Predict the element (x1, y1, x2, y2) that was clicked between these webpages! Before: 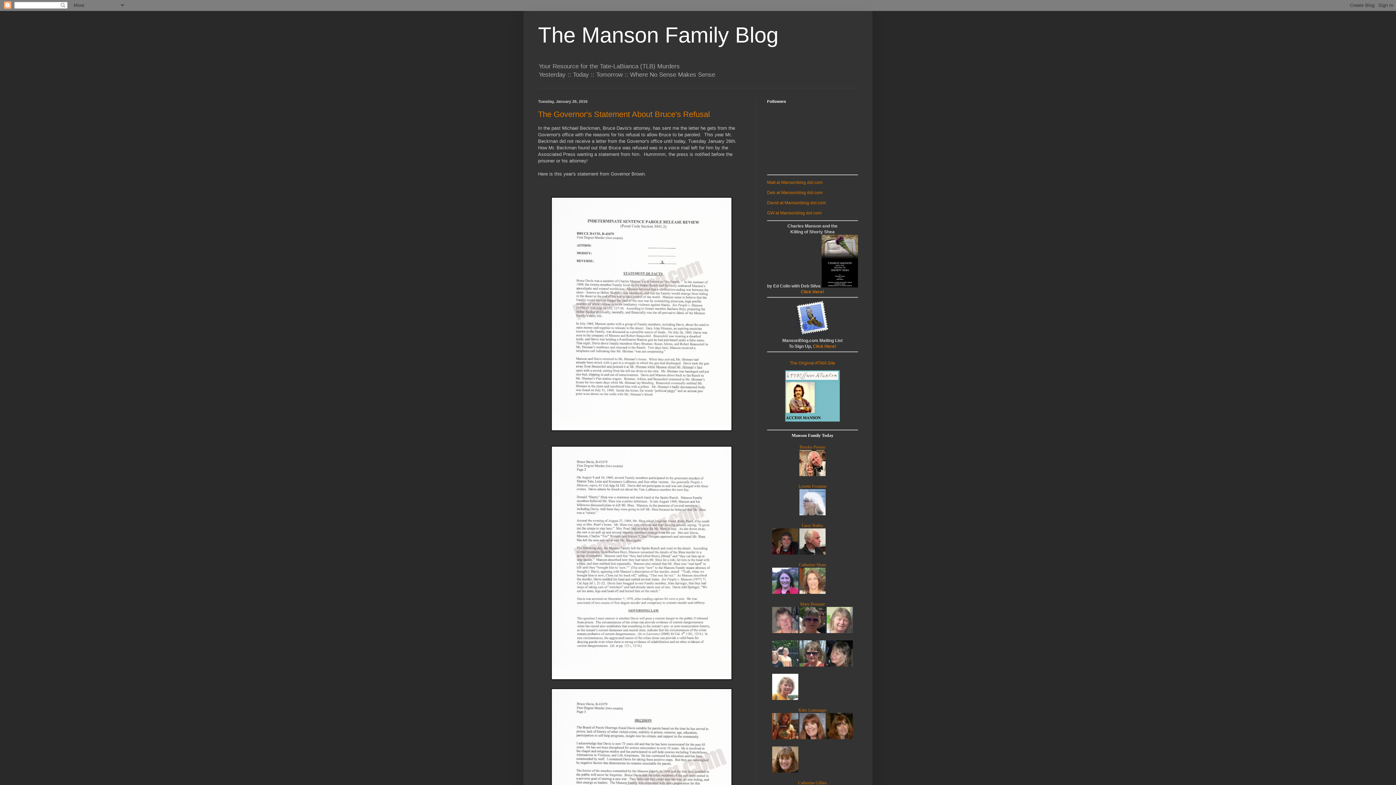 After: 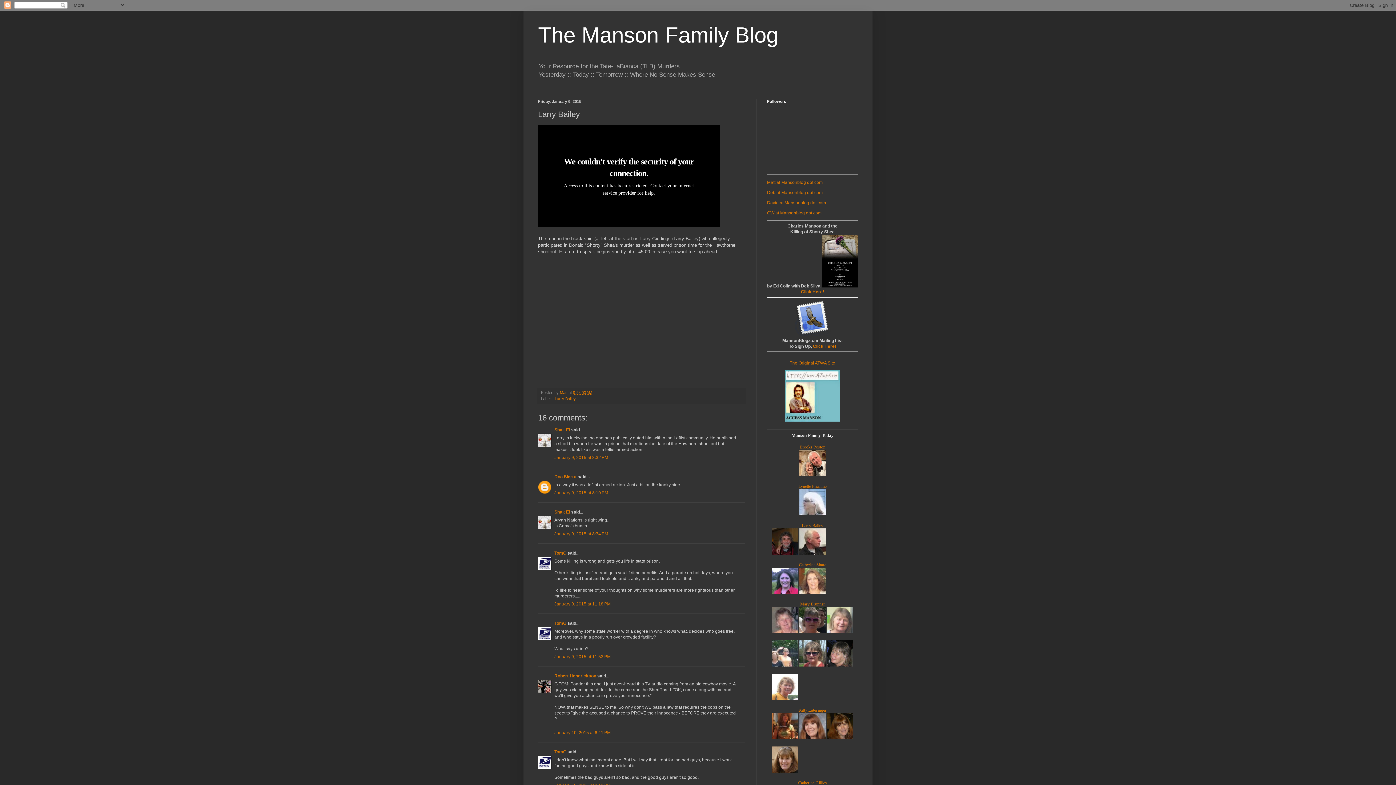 Action: bbox: (799, 551, 825, 556)